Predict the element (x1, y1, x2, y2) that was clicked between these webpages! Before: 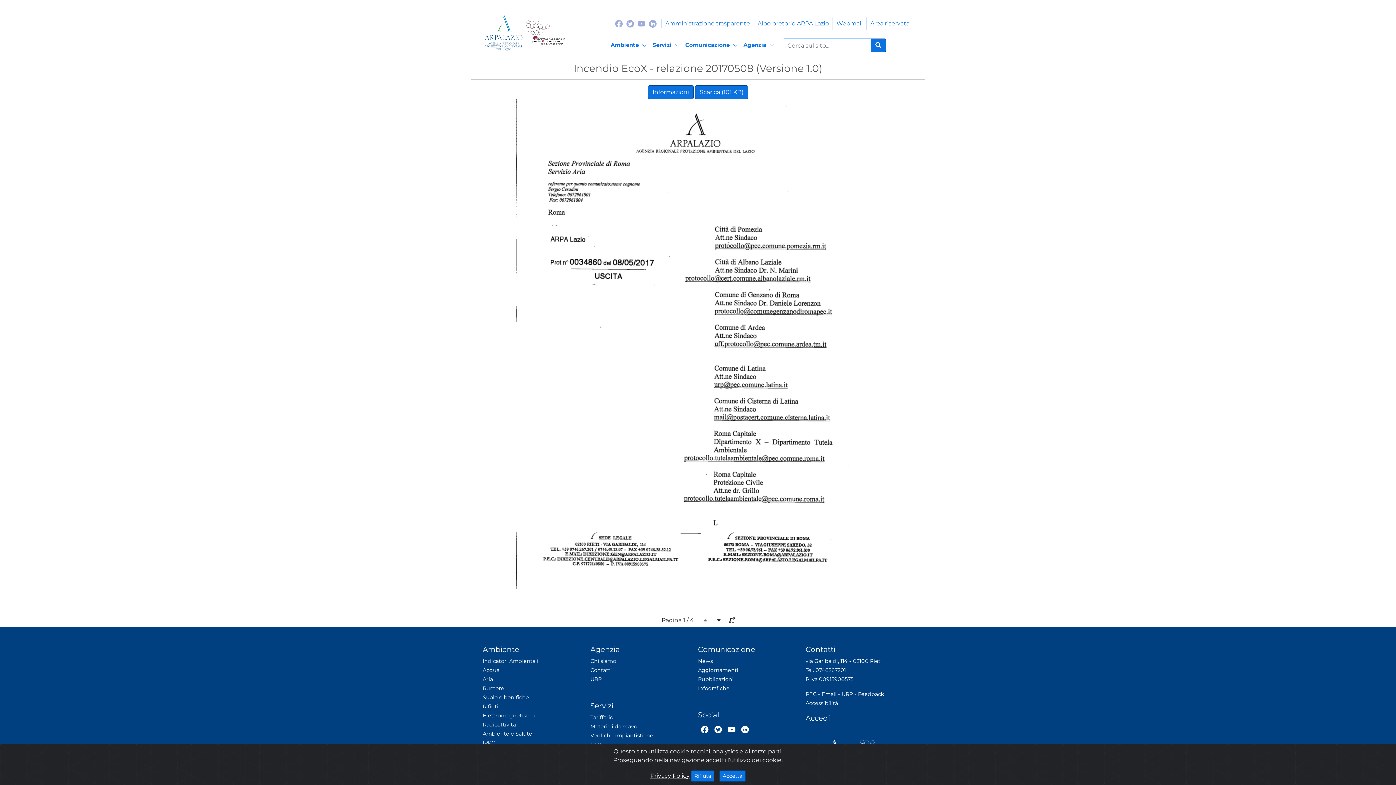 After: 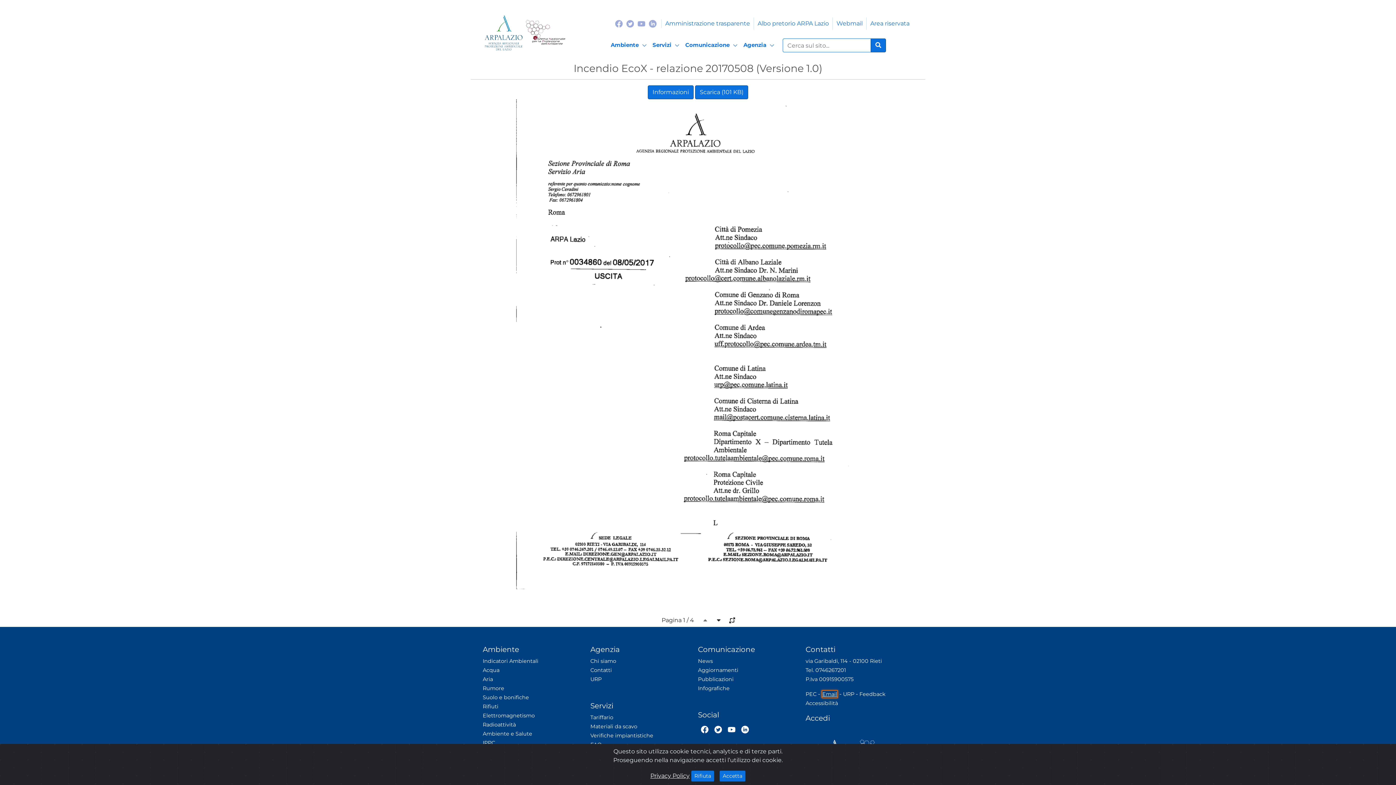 Action: label: Email bbox: (821, 691, 836, 697)